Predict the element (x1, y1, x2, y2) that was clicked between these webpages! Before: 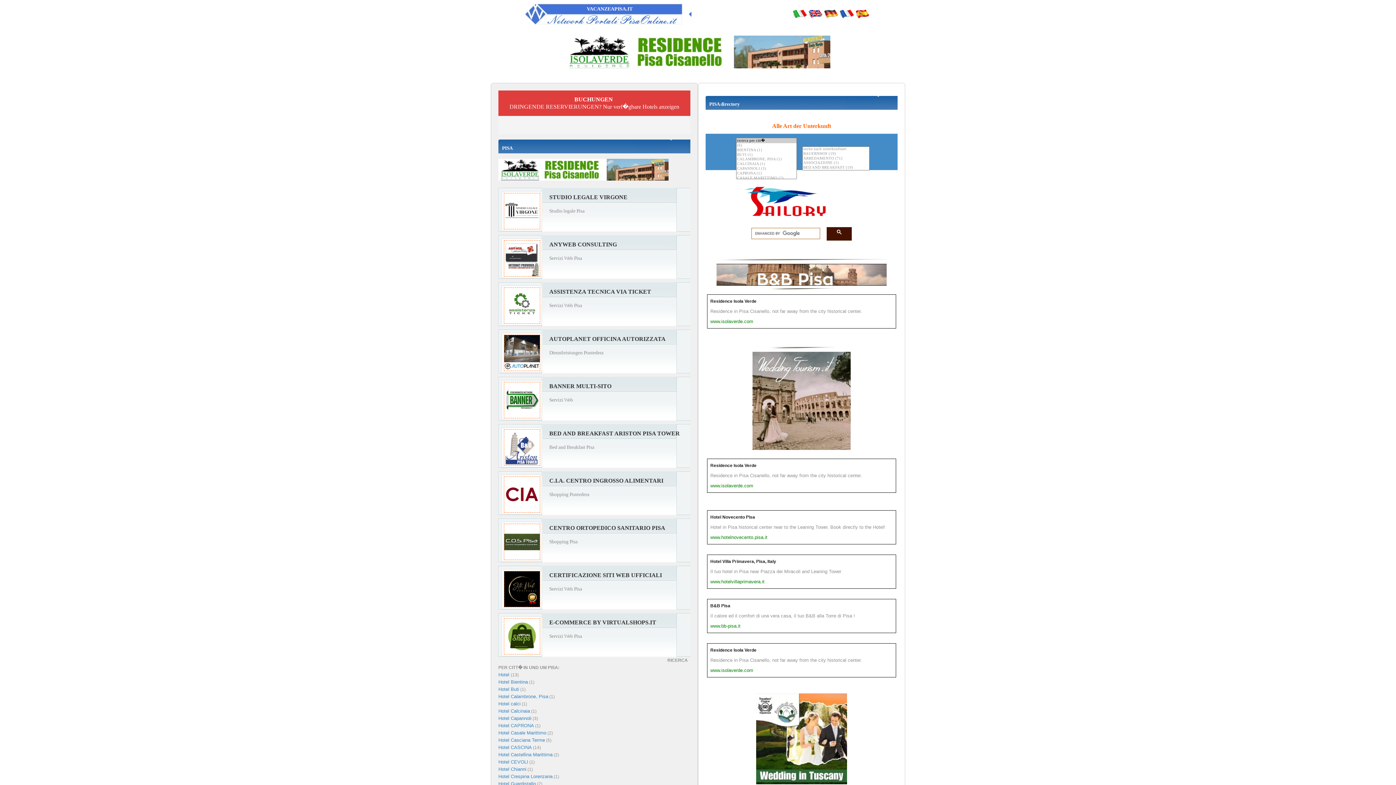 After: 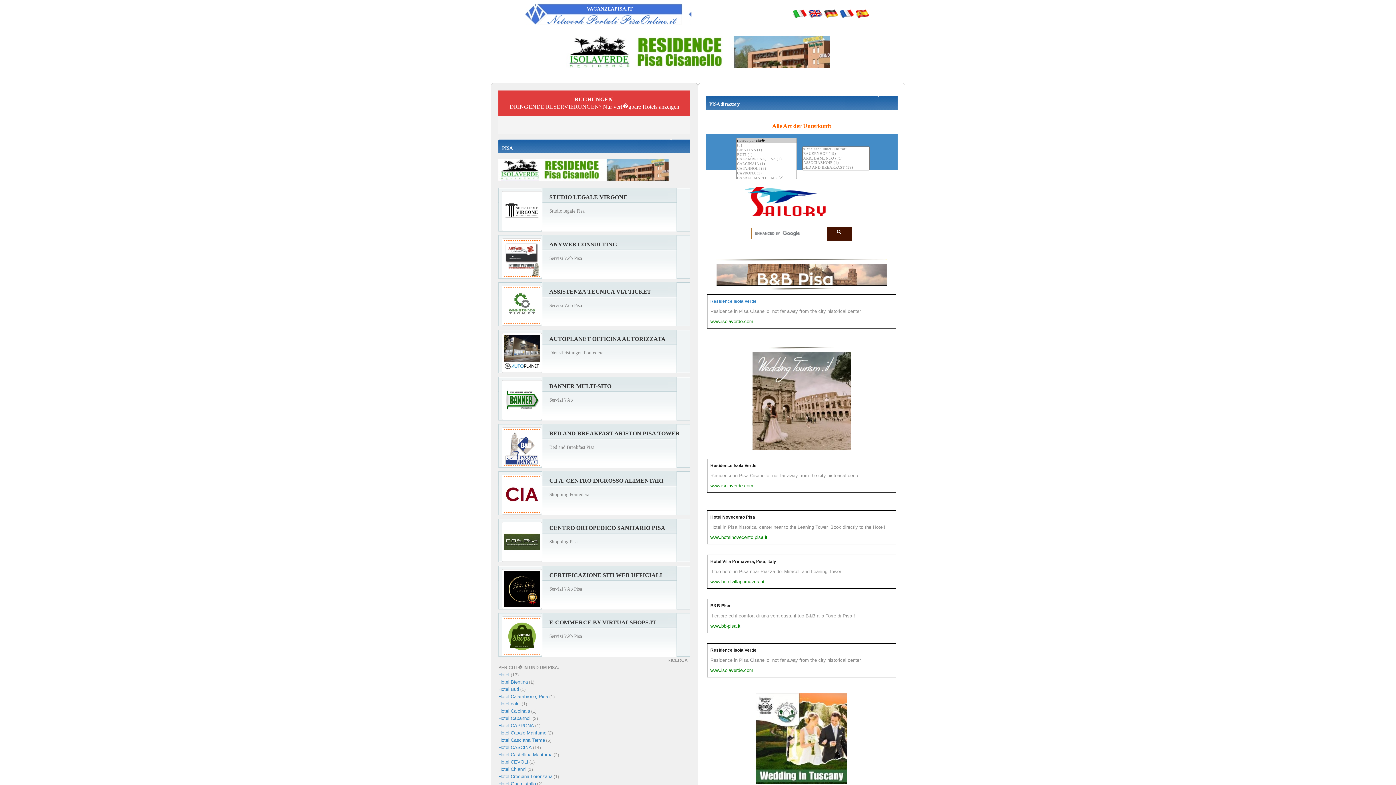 Action: bbox: (710, 298, 756, 304) label: Residence Isola Verde